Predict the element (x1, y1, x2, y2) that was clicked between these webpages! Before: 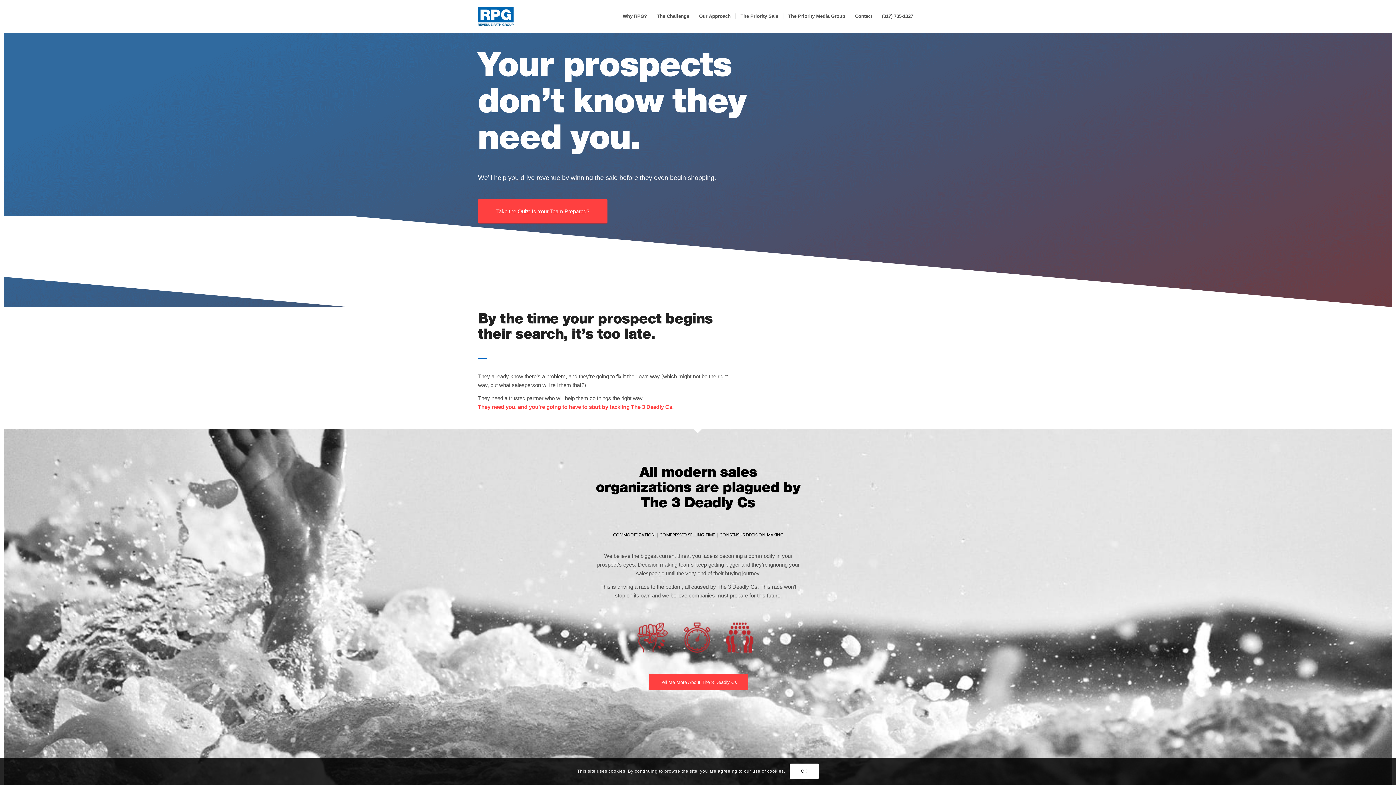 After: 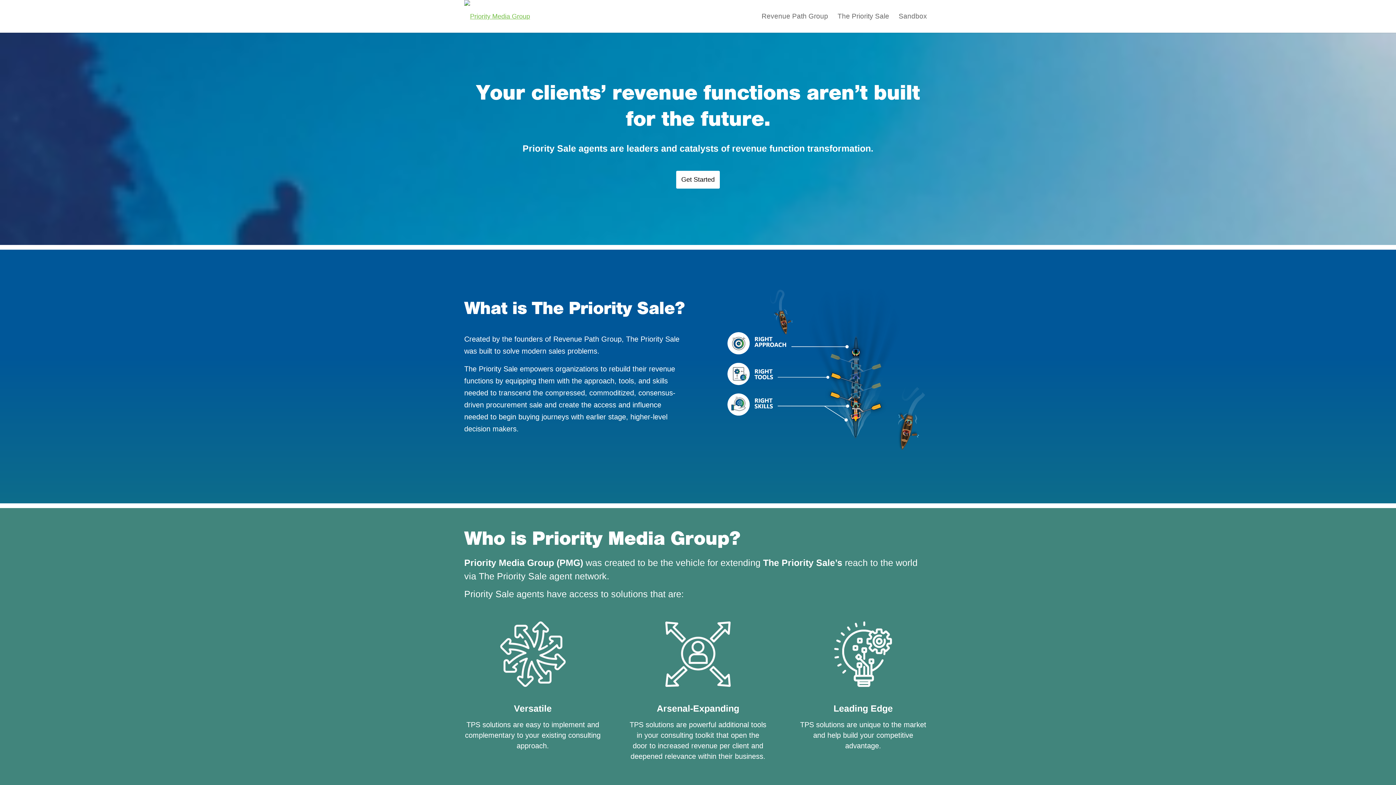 Action: bbox: (783, 0, 850, 32) label: The Priority Media Group